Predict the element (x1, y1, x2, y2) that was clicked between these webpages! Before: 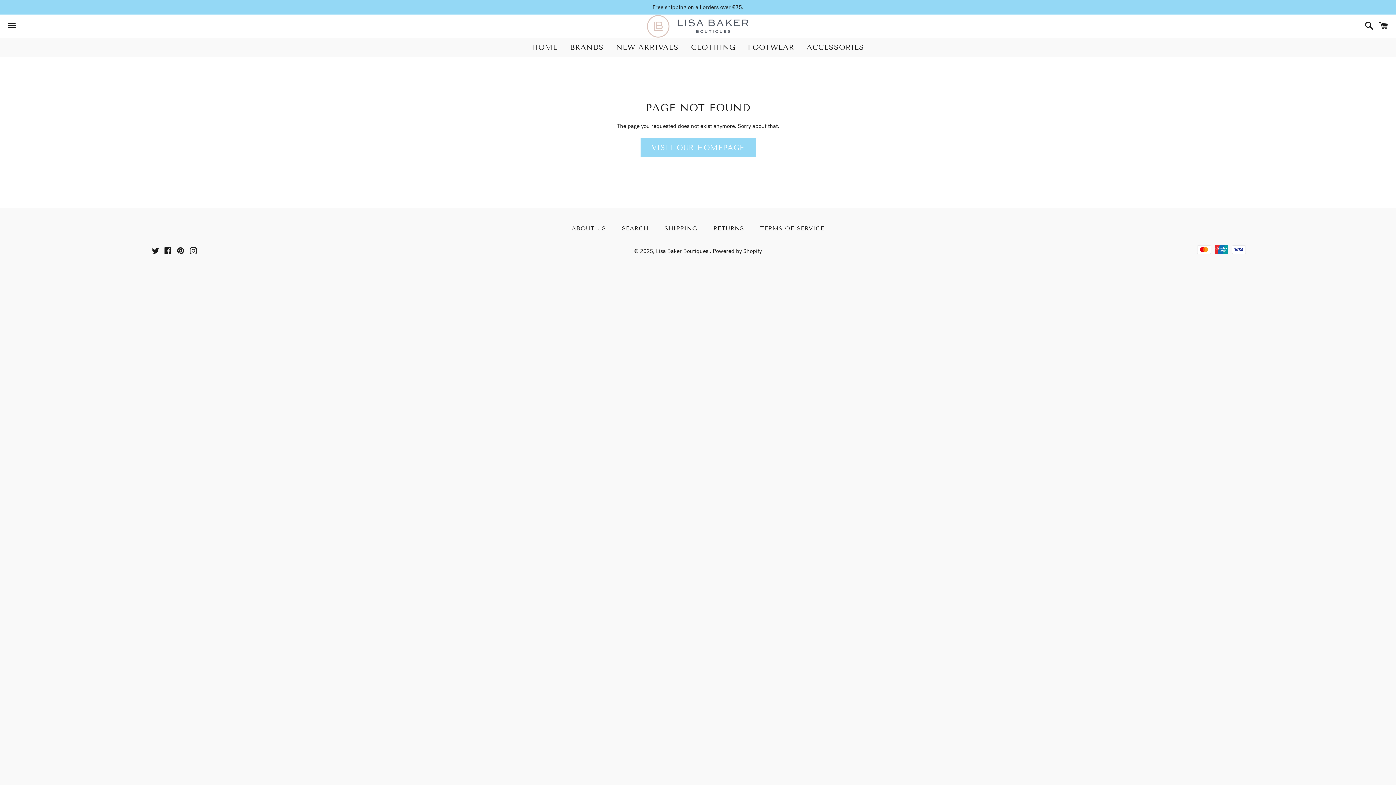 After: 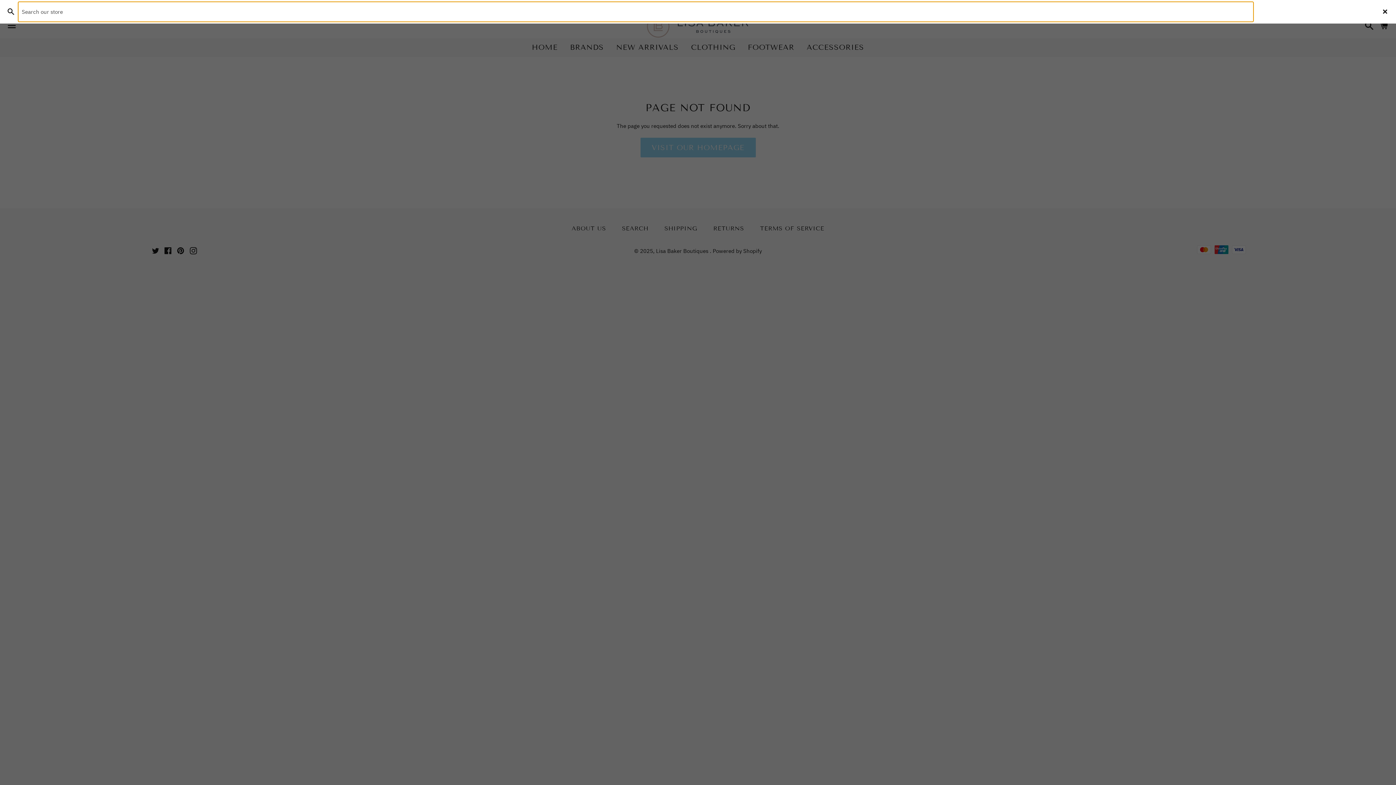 Action: bbox: (1361, 15, 1374, 37) label: Search